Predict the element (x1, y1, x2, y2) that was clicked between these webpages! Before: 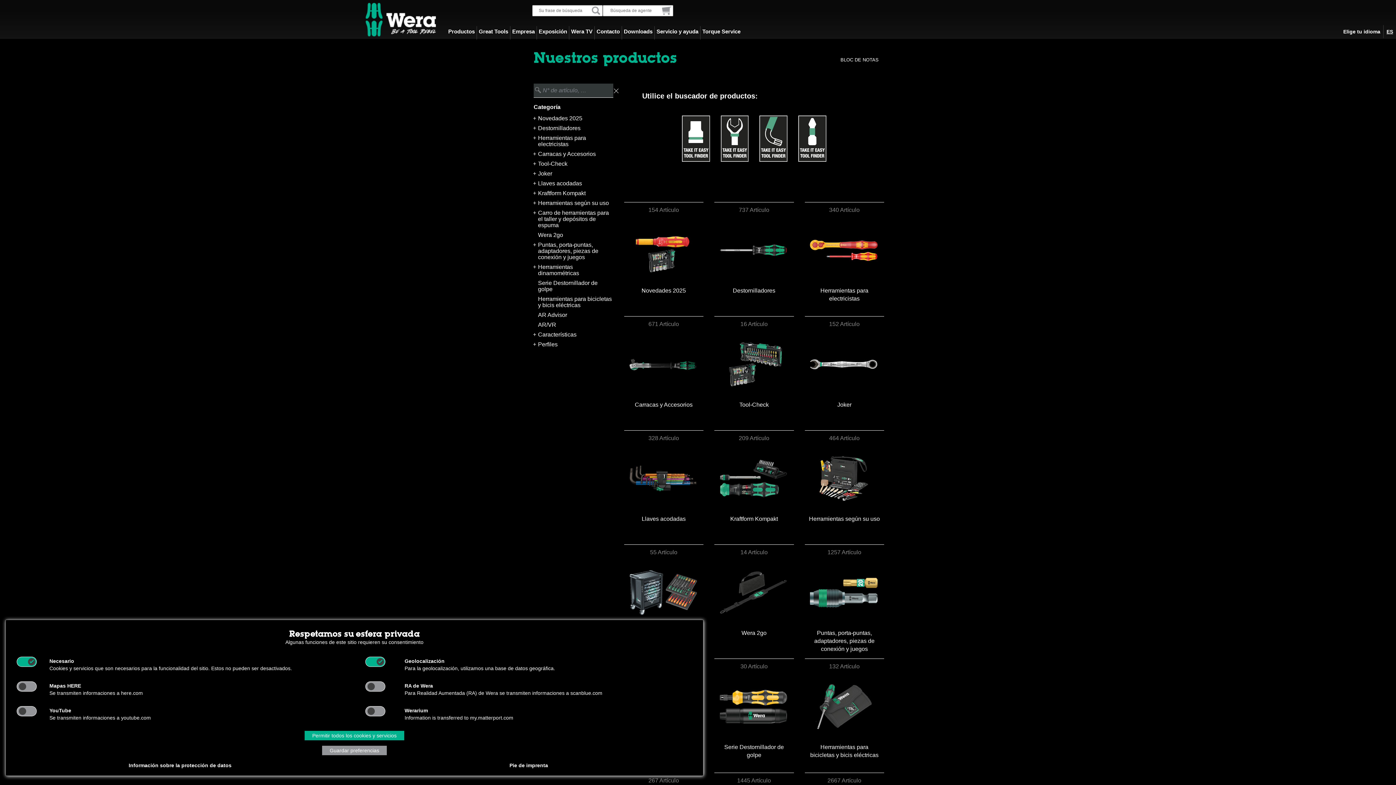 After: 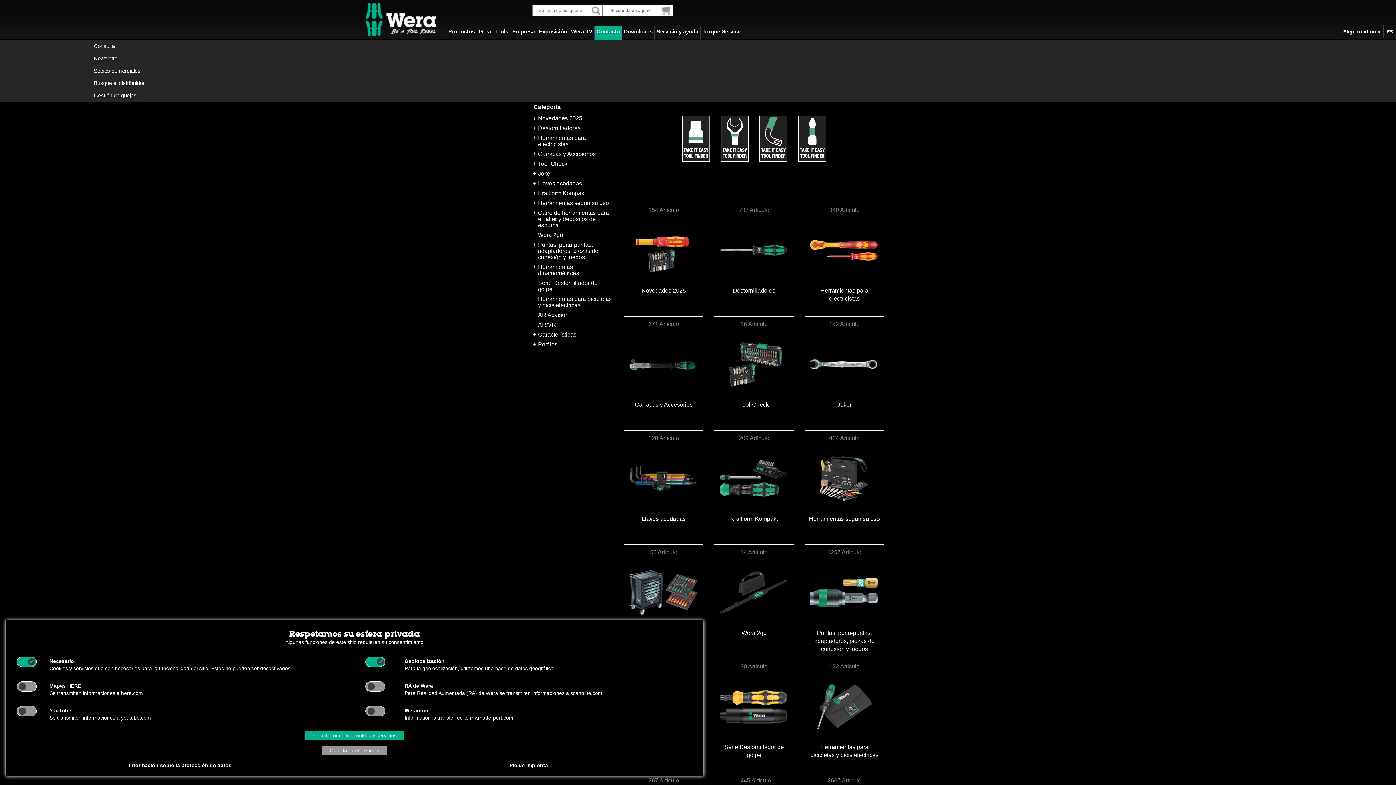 Action: label: Contacto bbox: (594, 26, 621, 39)